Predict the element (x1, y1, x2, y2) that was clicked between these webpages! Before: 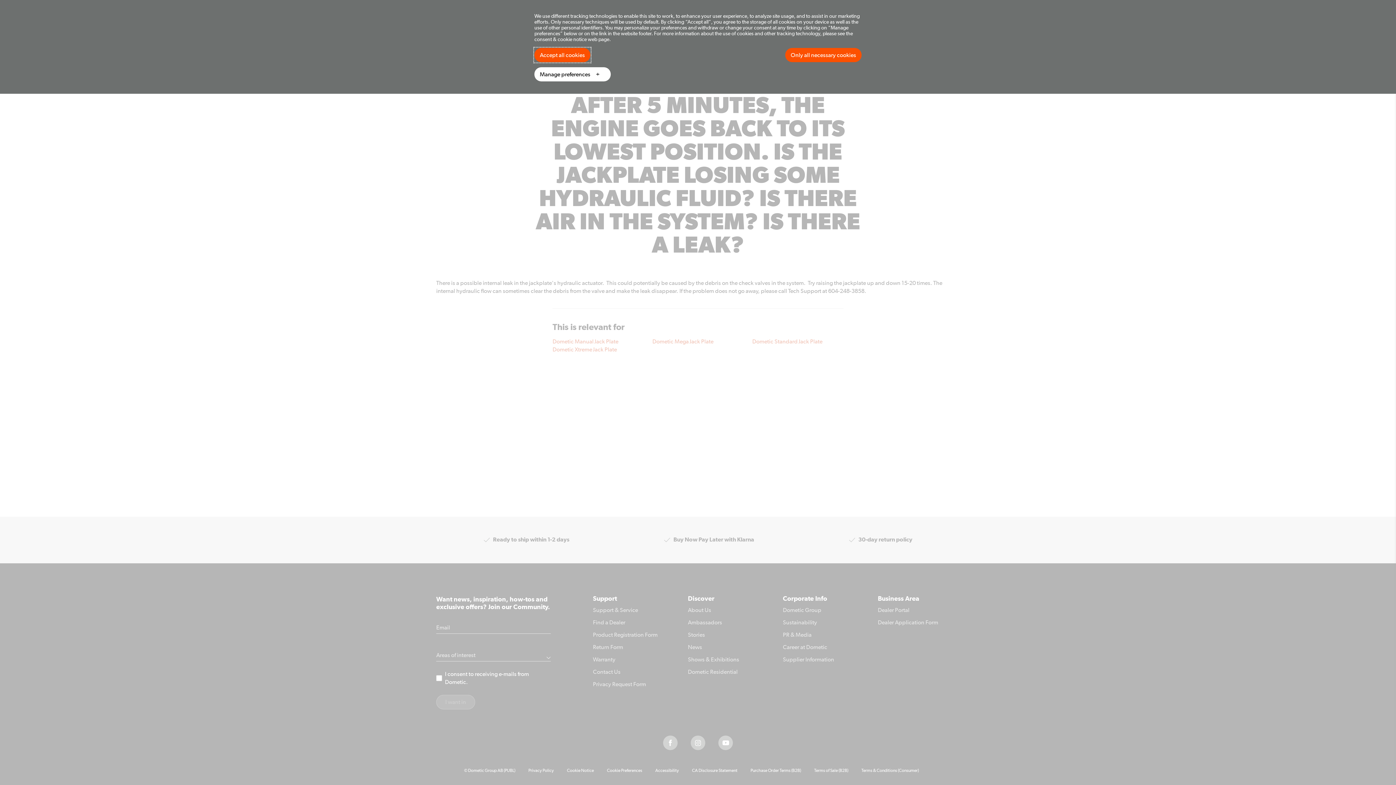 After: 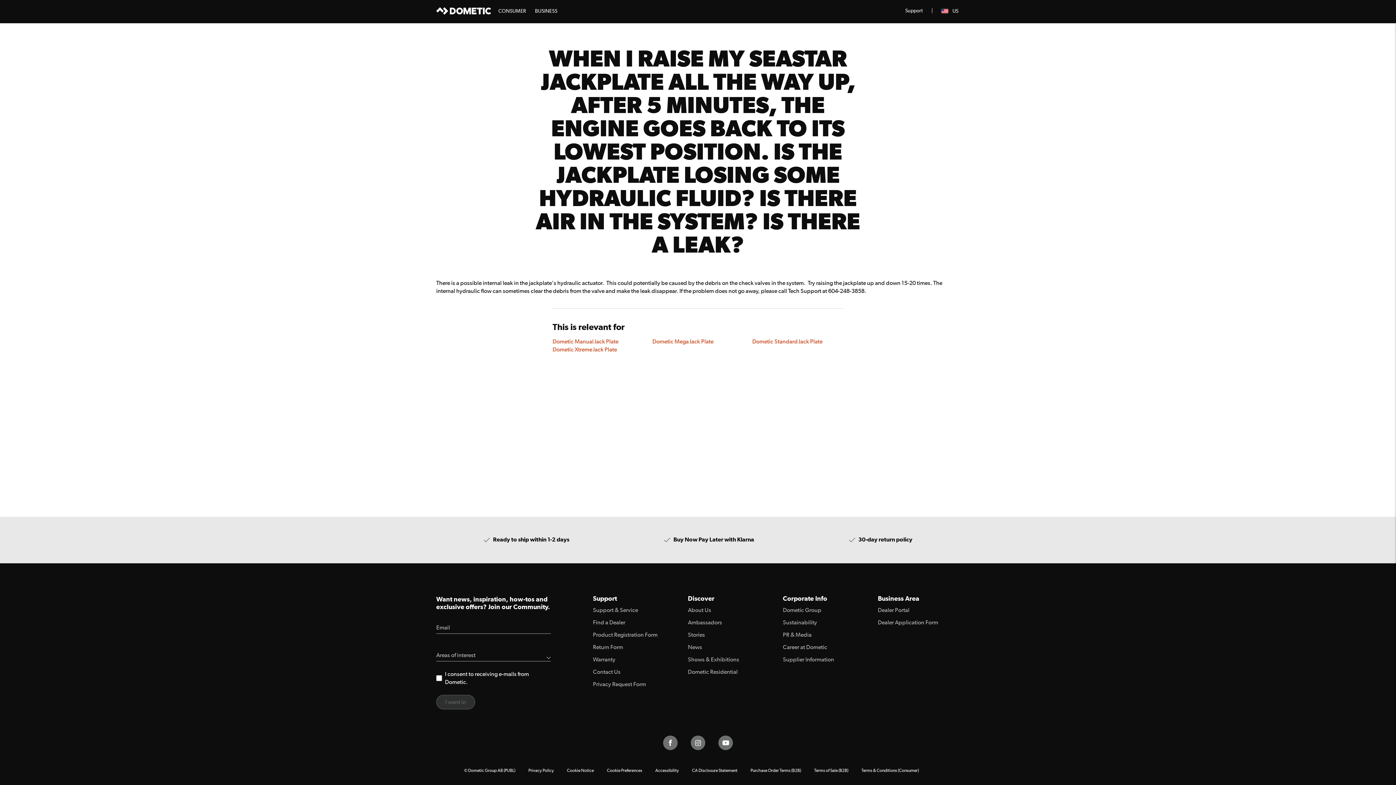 Action: bbox: (785, 48, 861, 62) label: Only all necessary cookies